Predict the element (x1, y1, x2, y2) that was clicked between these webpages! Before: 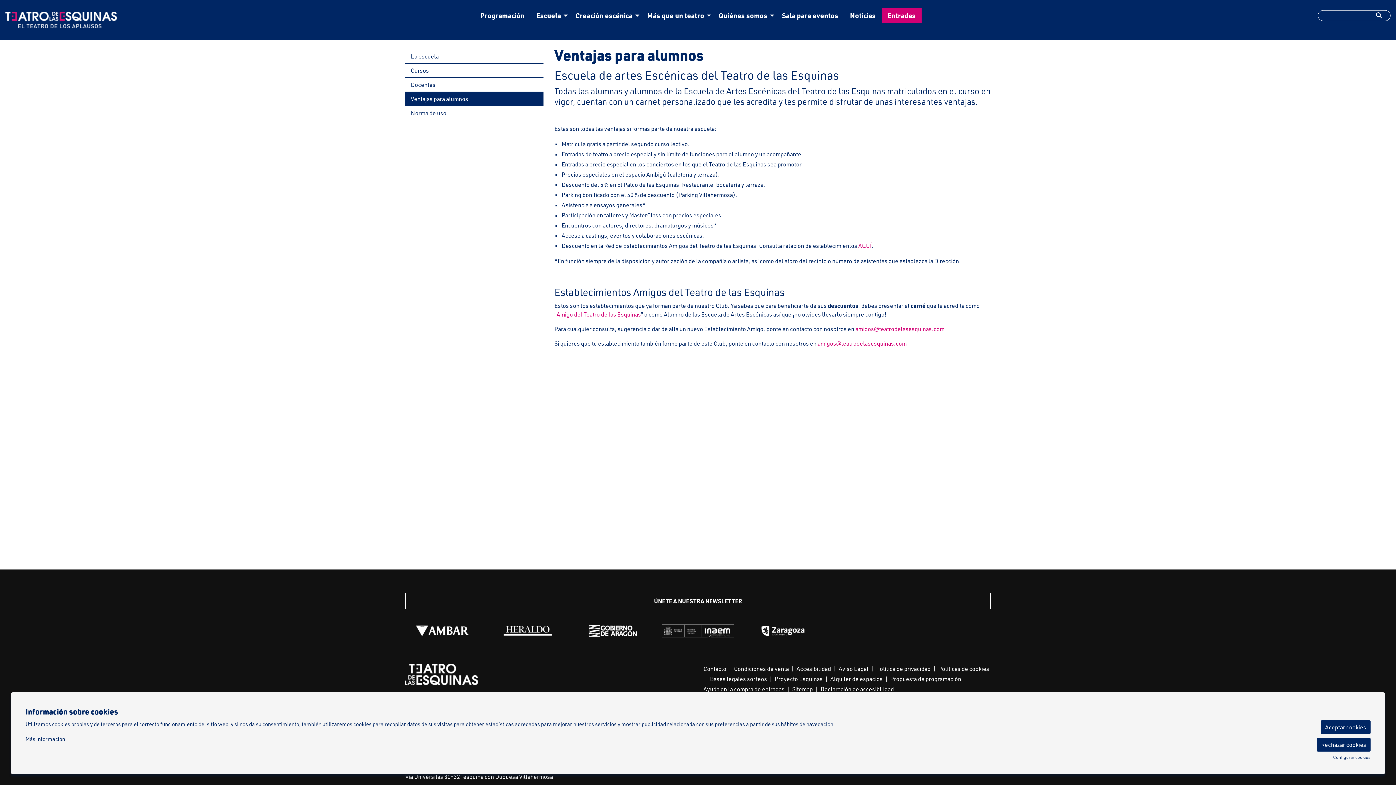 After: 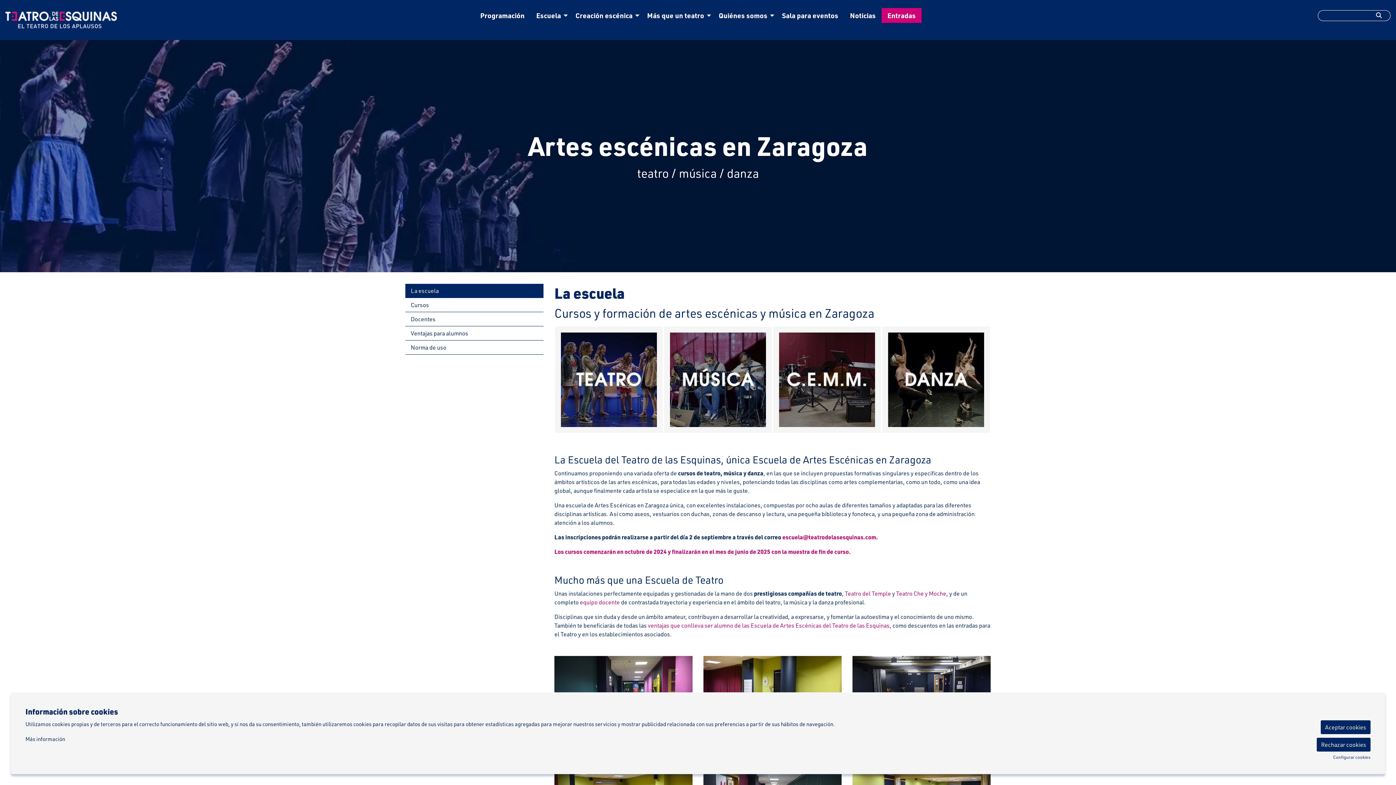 Action: label: La escuela bbox: (405, 49, 543, 63)